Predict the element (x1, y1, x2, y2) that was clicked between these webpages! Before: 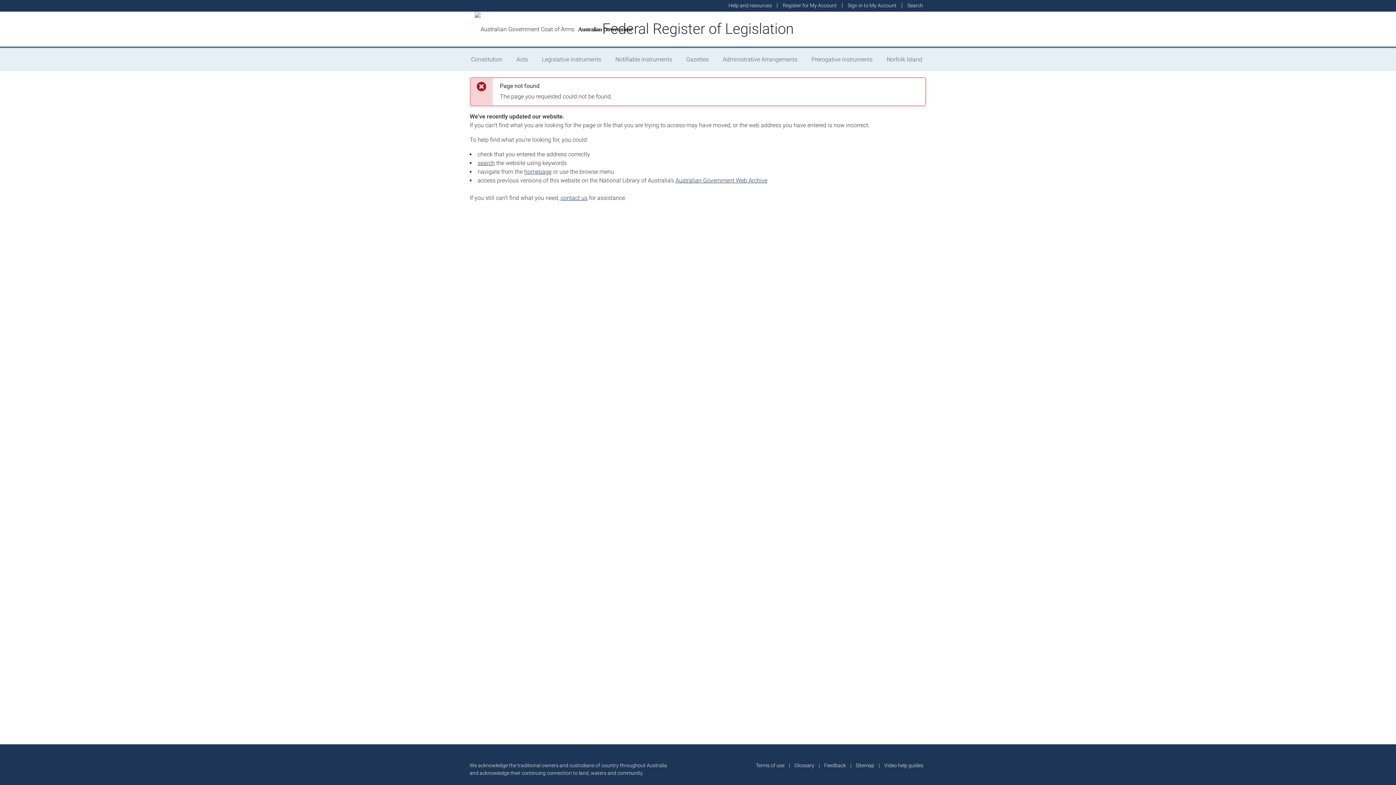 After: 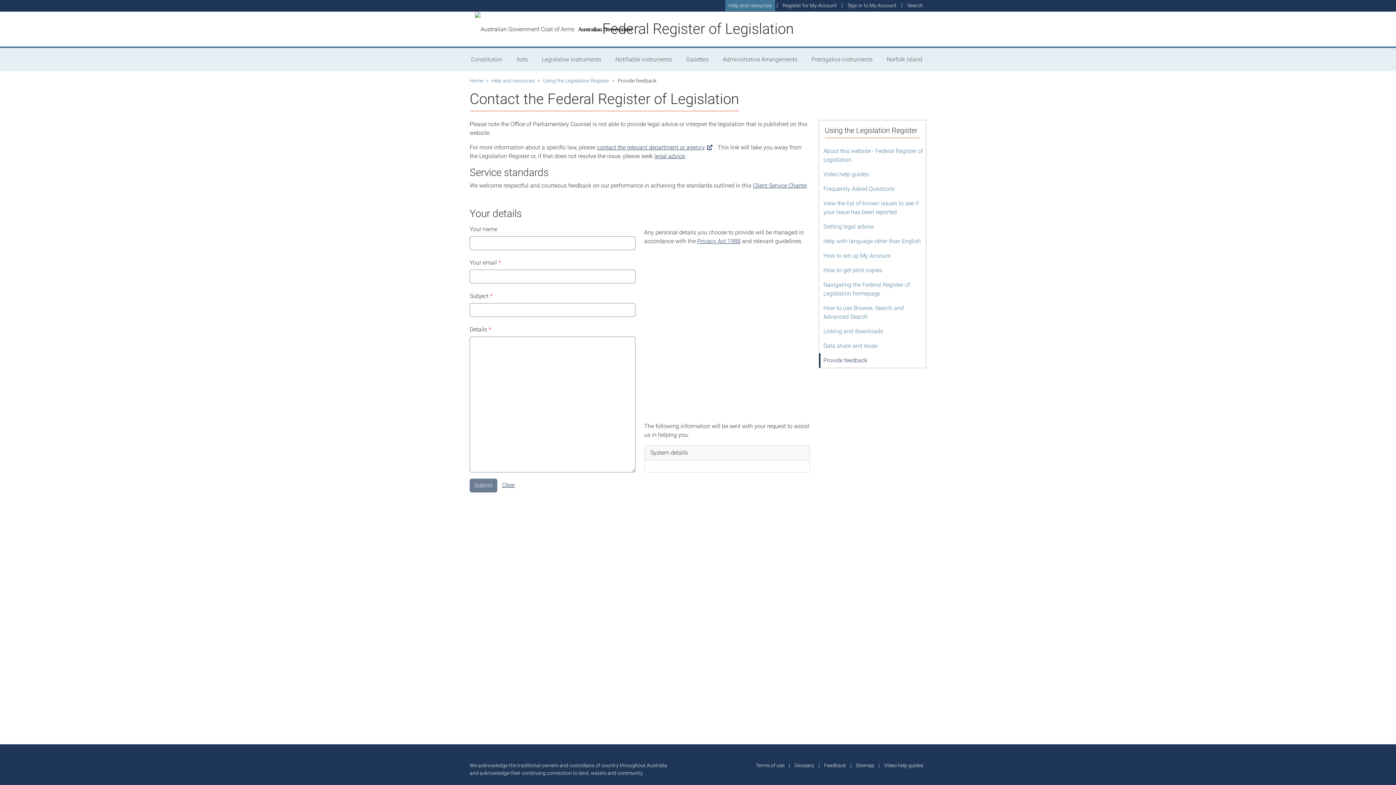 Action: label: contact us bbox: (560, 194, 587, 201)